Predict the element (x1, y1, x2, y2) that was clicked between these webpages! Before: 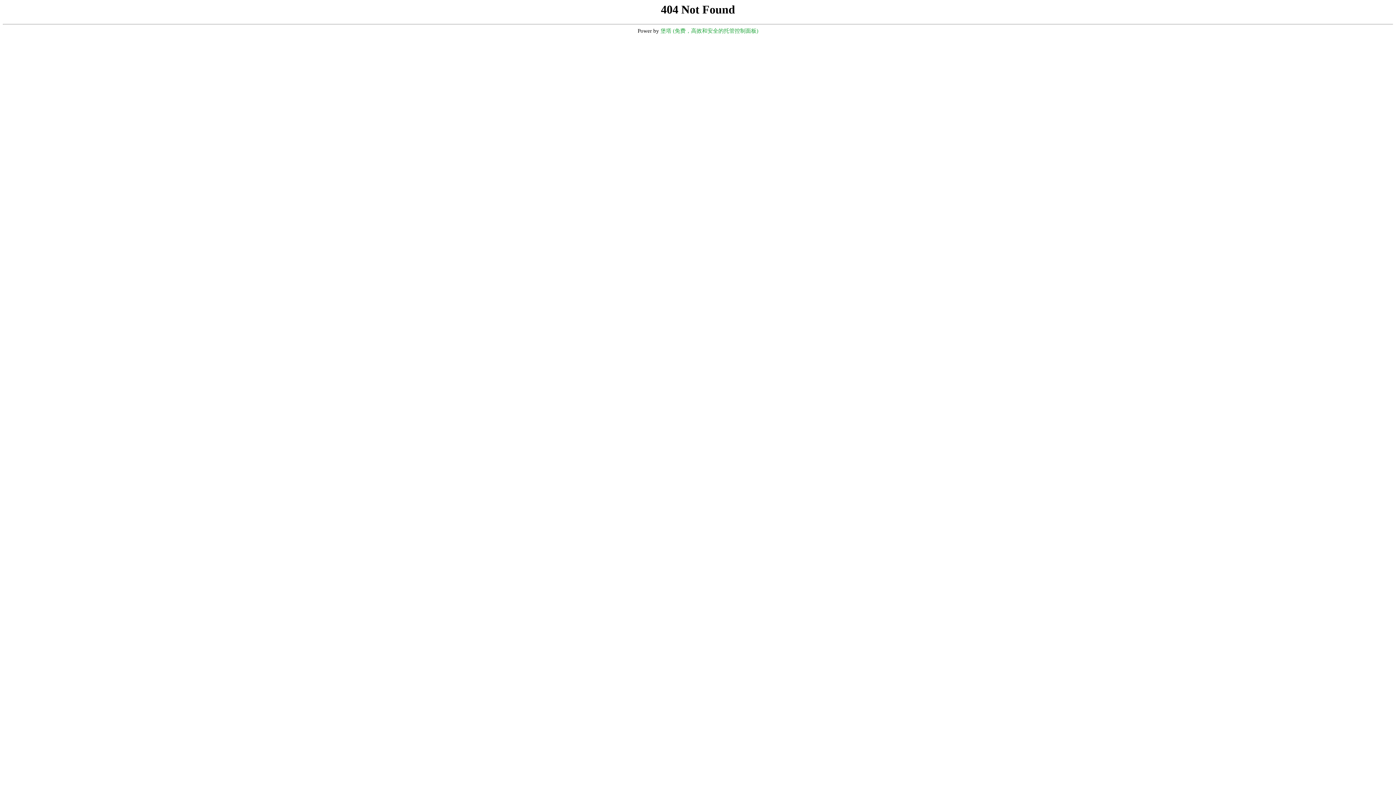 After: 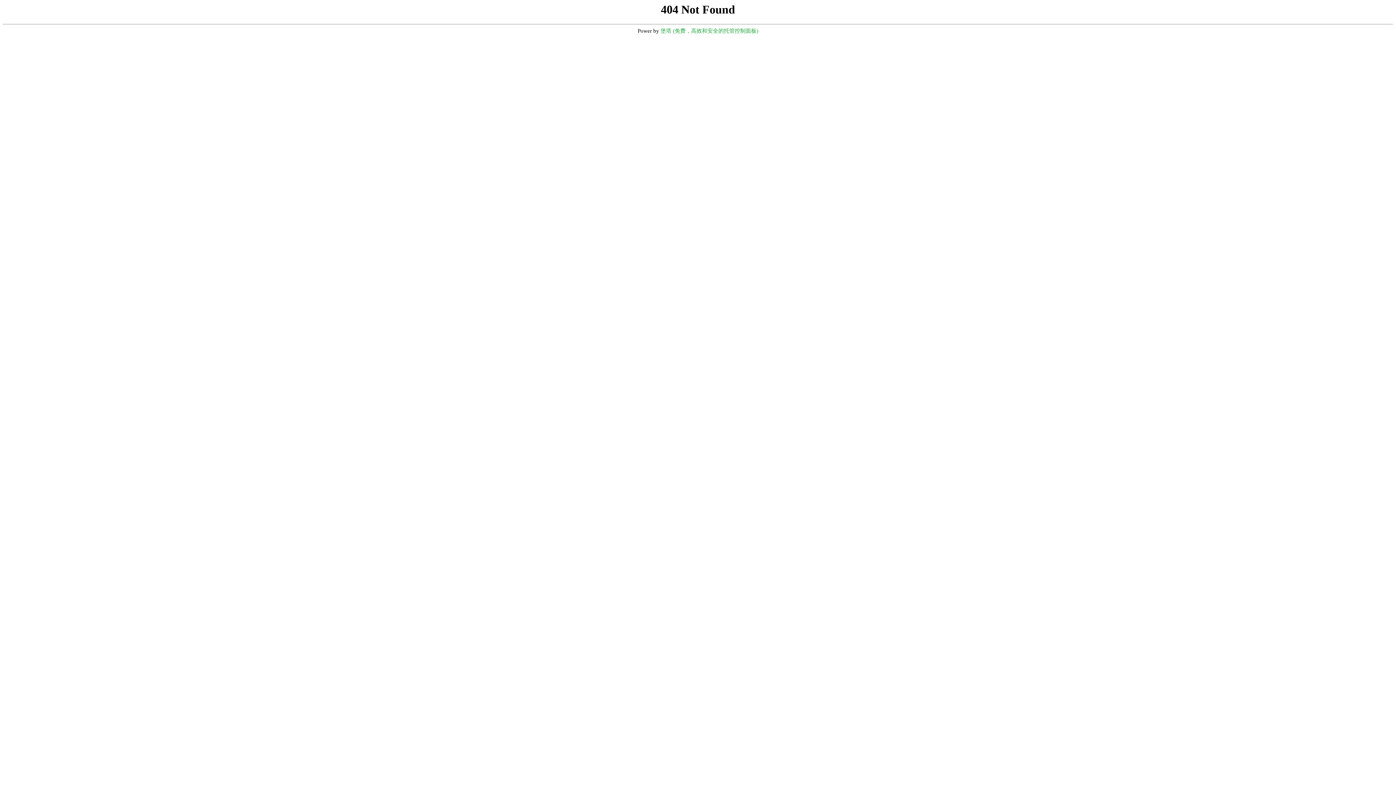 Action: label: 堡塔 (免费，高效和安全的托管控制面板) bbox: (660, 28, 758, 33)